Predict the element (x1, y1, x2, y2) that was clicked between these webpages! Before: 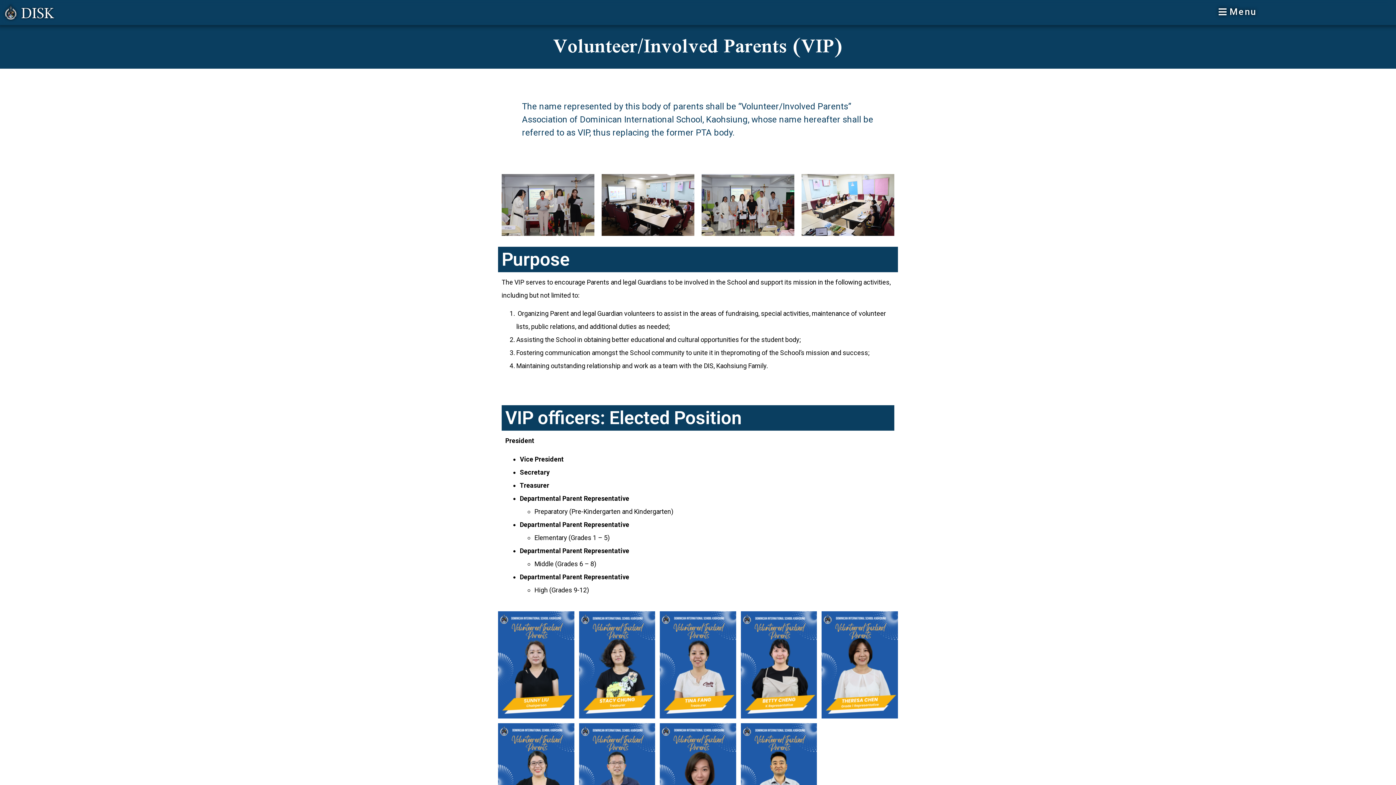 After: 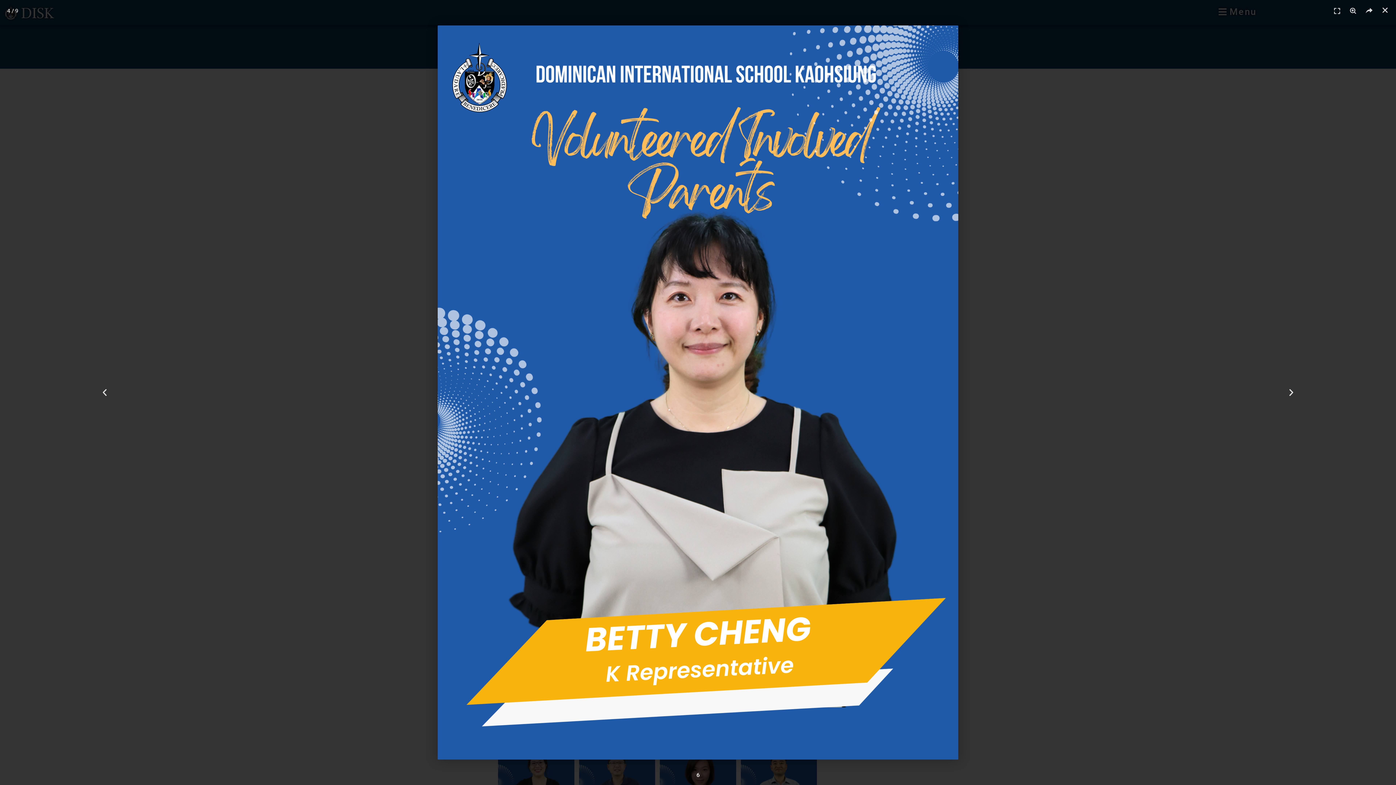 Action: bbox: (741, 611, 817, 718)